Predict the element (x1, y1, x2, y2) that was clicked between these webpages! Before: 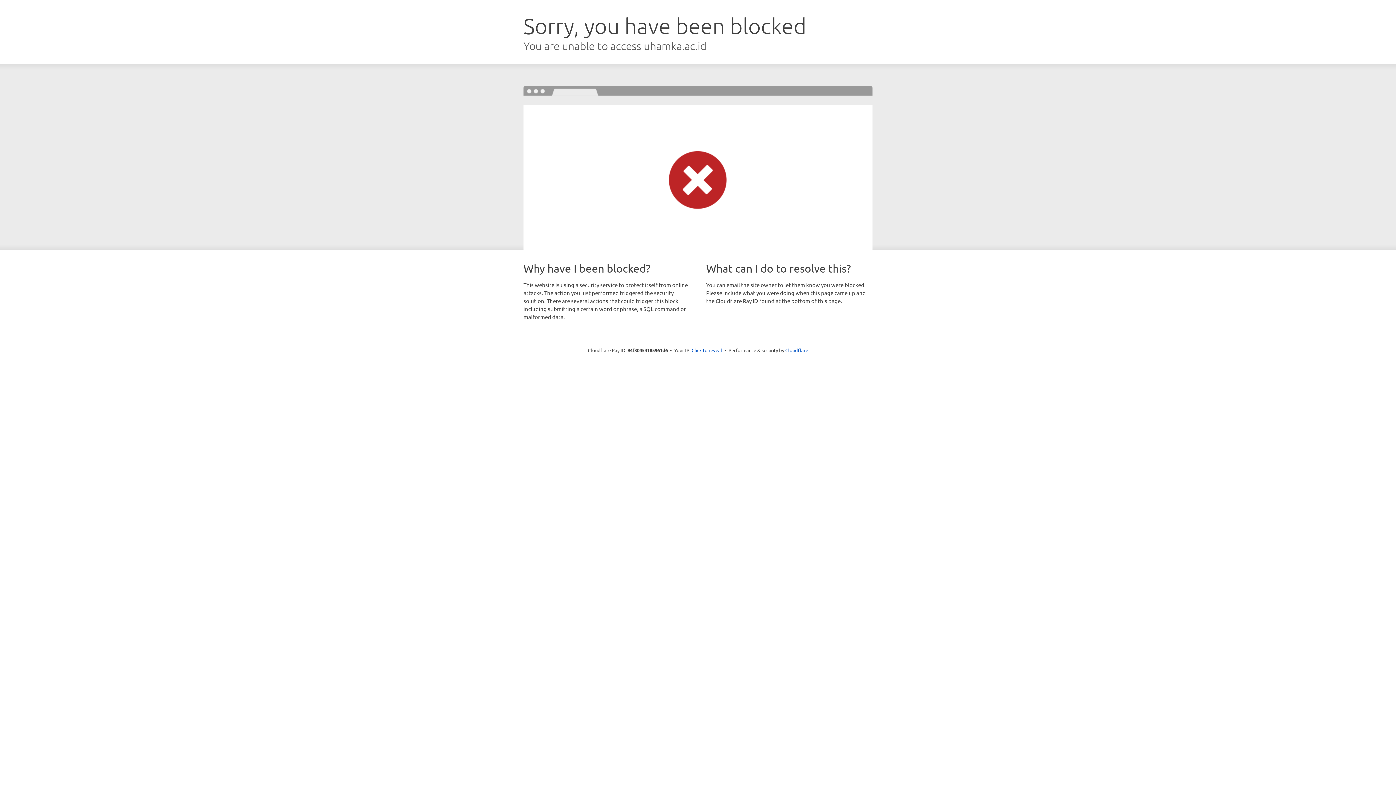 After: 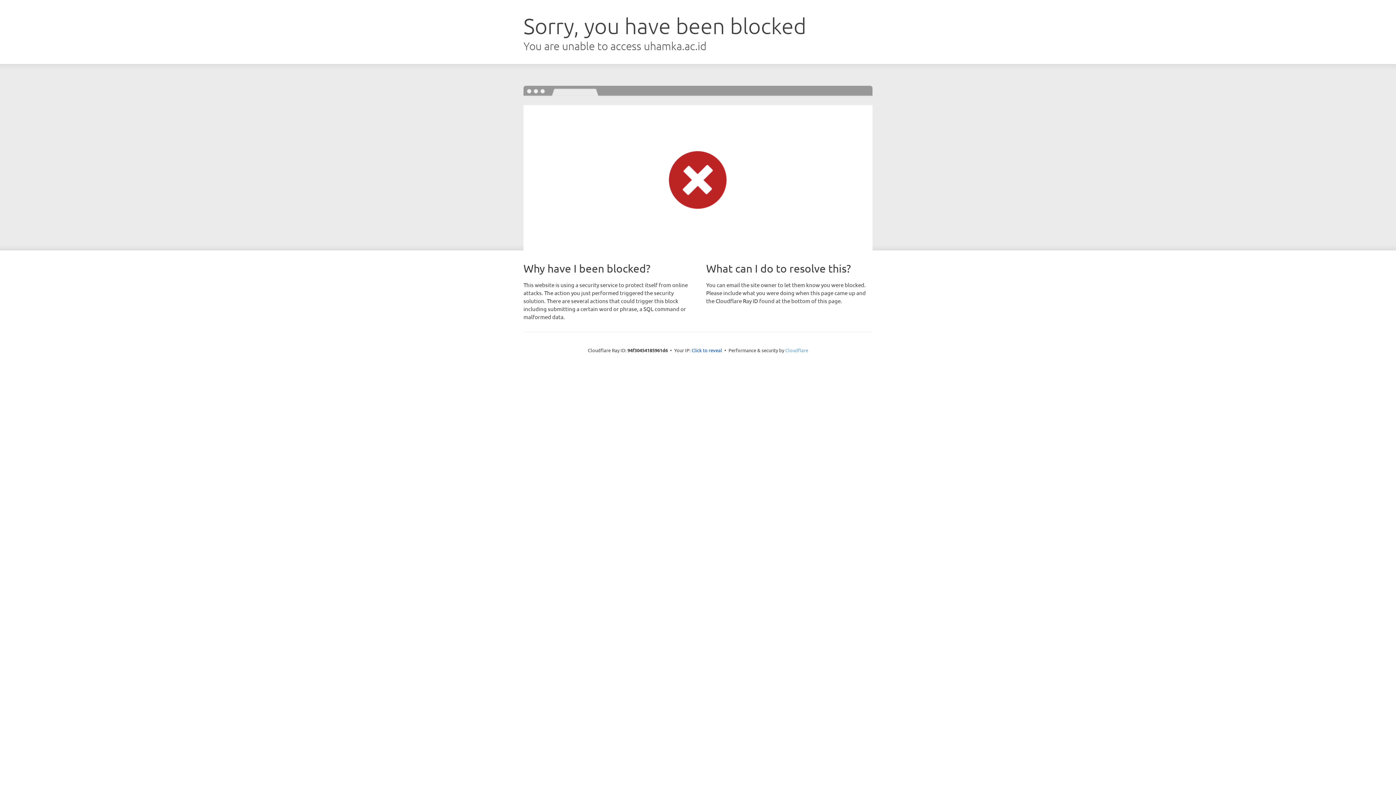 Action: bbox: (785, 347, 808, 353) label: Cloudflare